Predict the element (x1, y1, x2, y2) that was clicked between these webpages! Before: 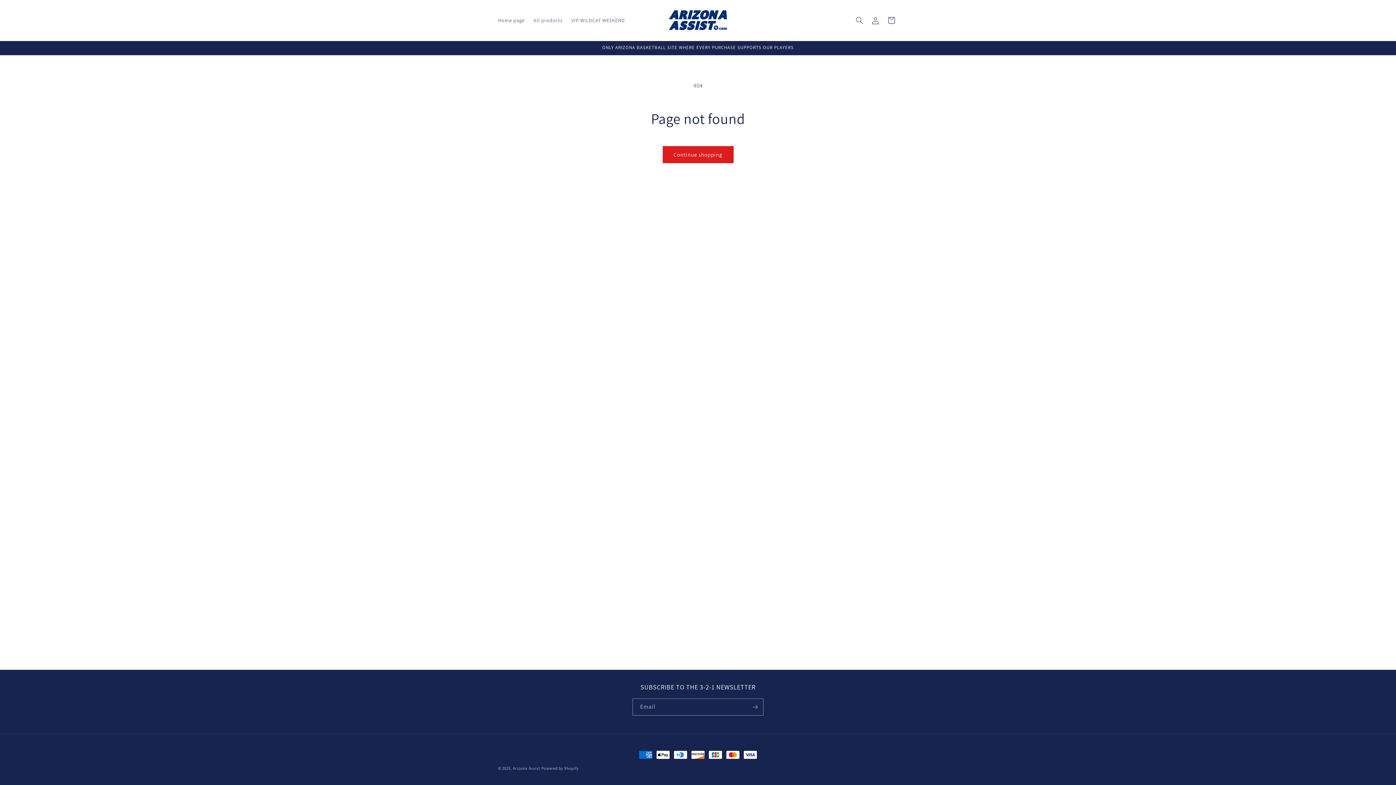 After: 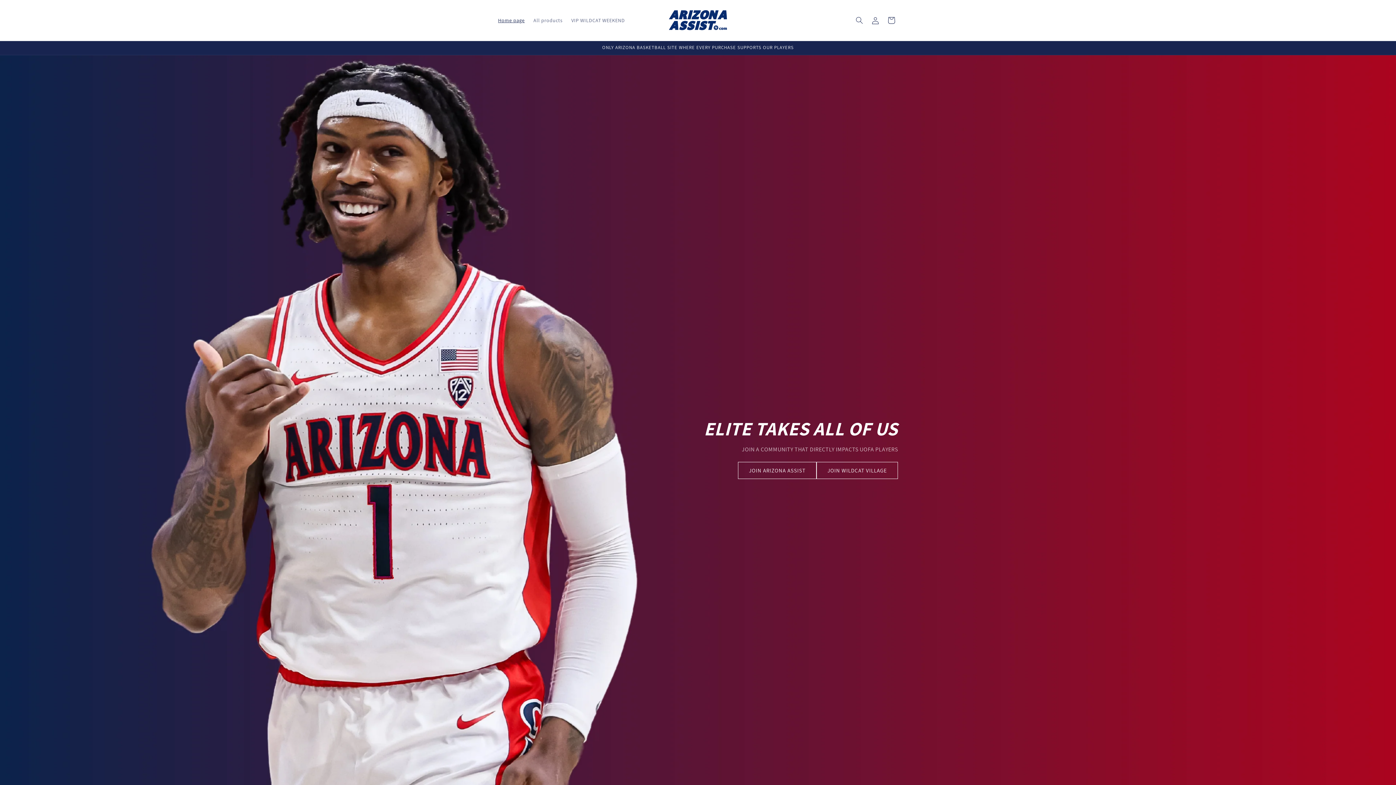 Action: label: Arizona Assist bbox: (512, 766, 540, 771)